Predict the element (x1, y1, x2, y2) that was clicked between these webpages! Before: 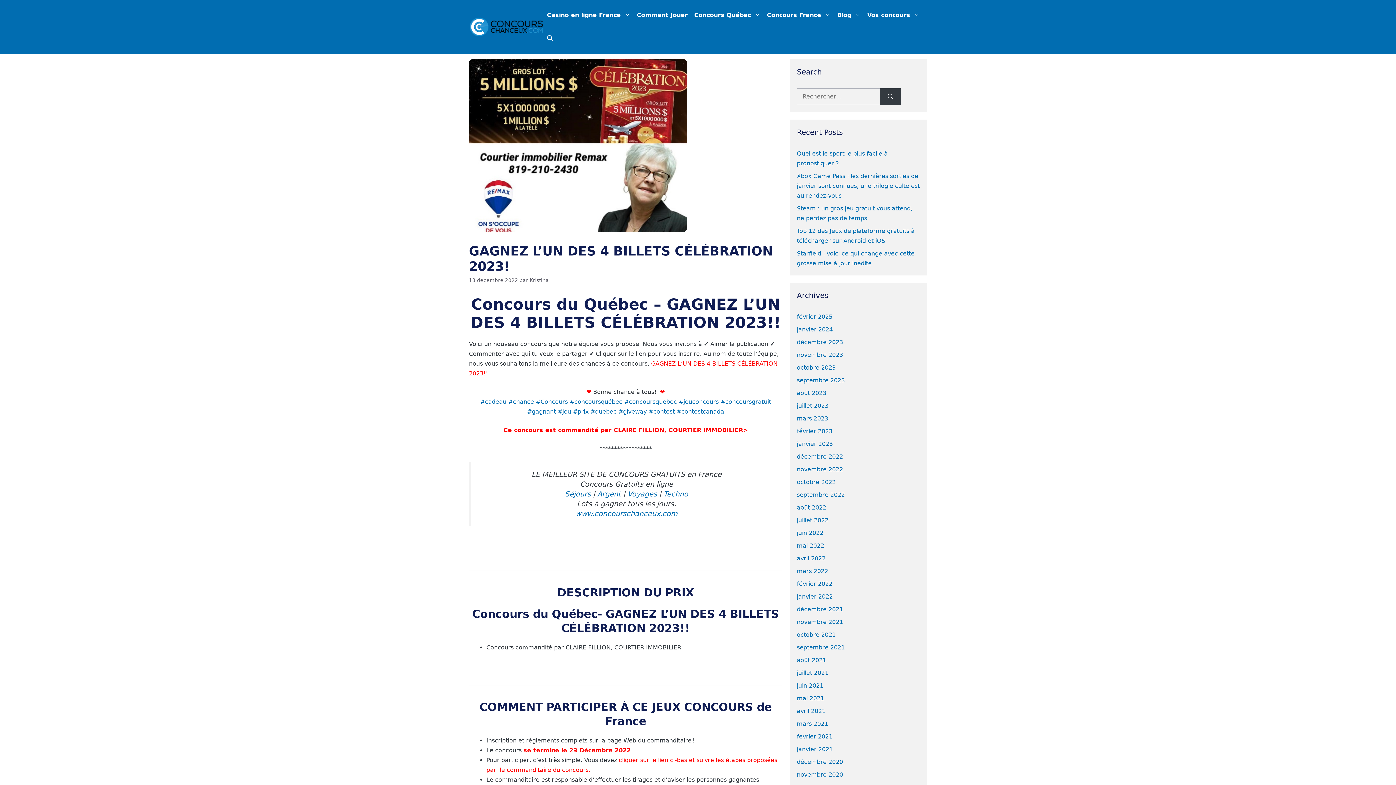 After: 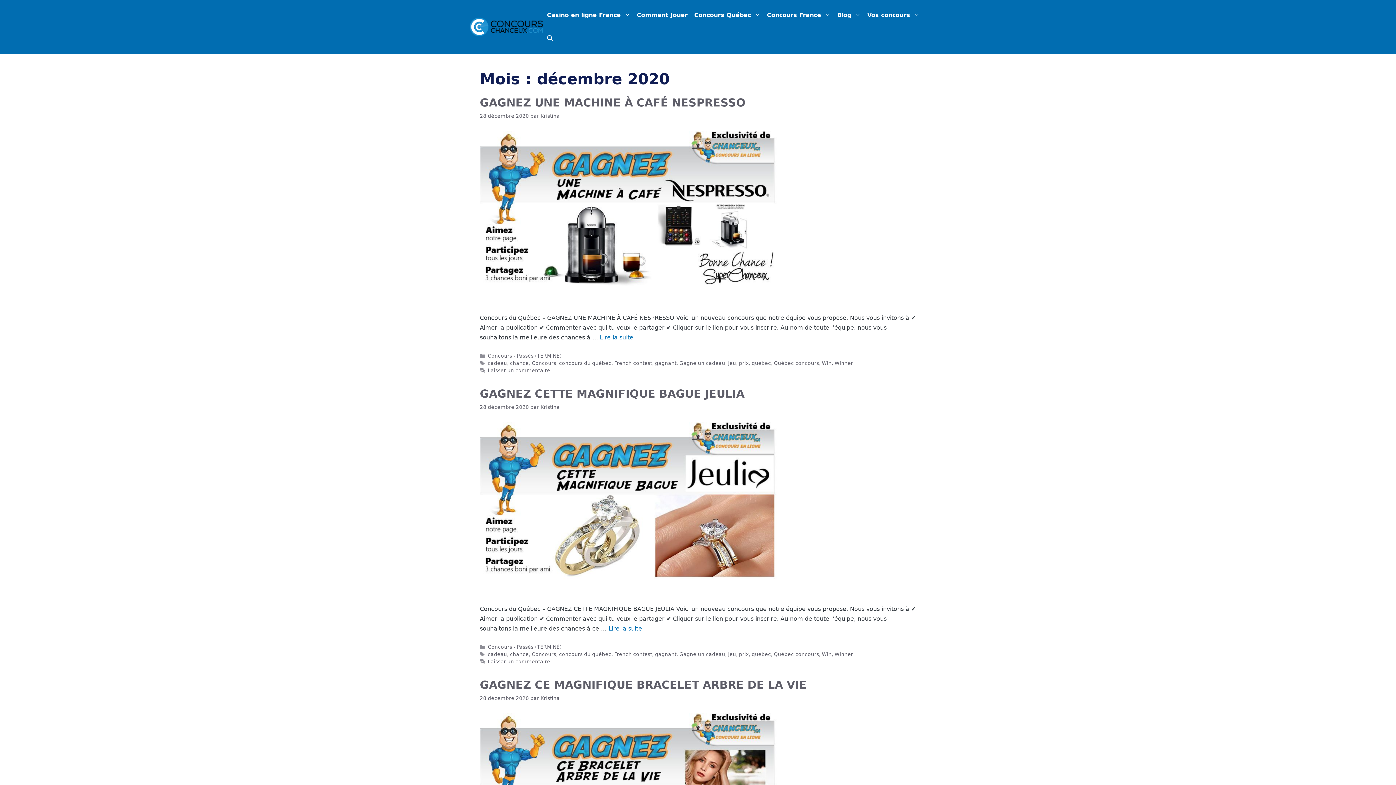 Action: label: décembre 2020 bbox: (797, 758, 843, 765)